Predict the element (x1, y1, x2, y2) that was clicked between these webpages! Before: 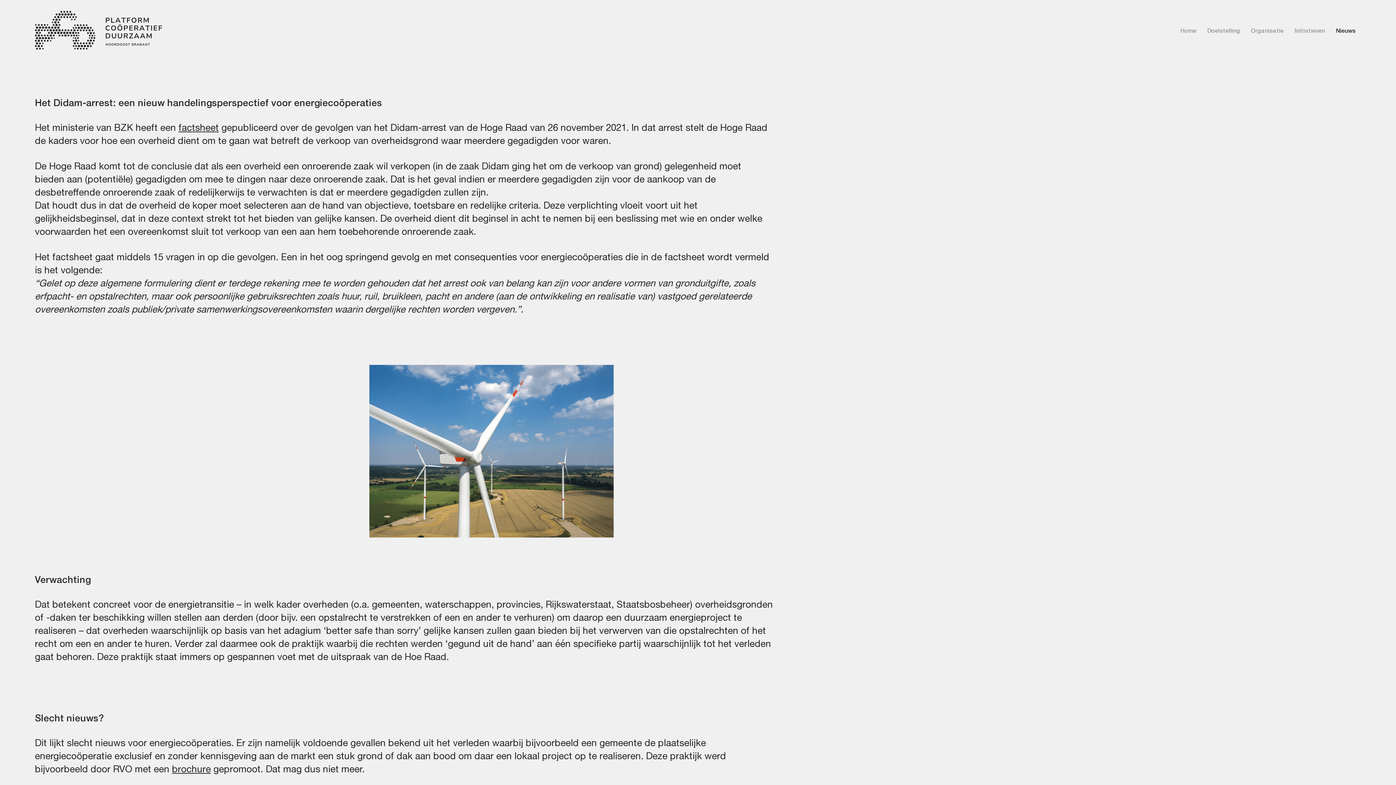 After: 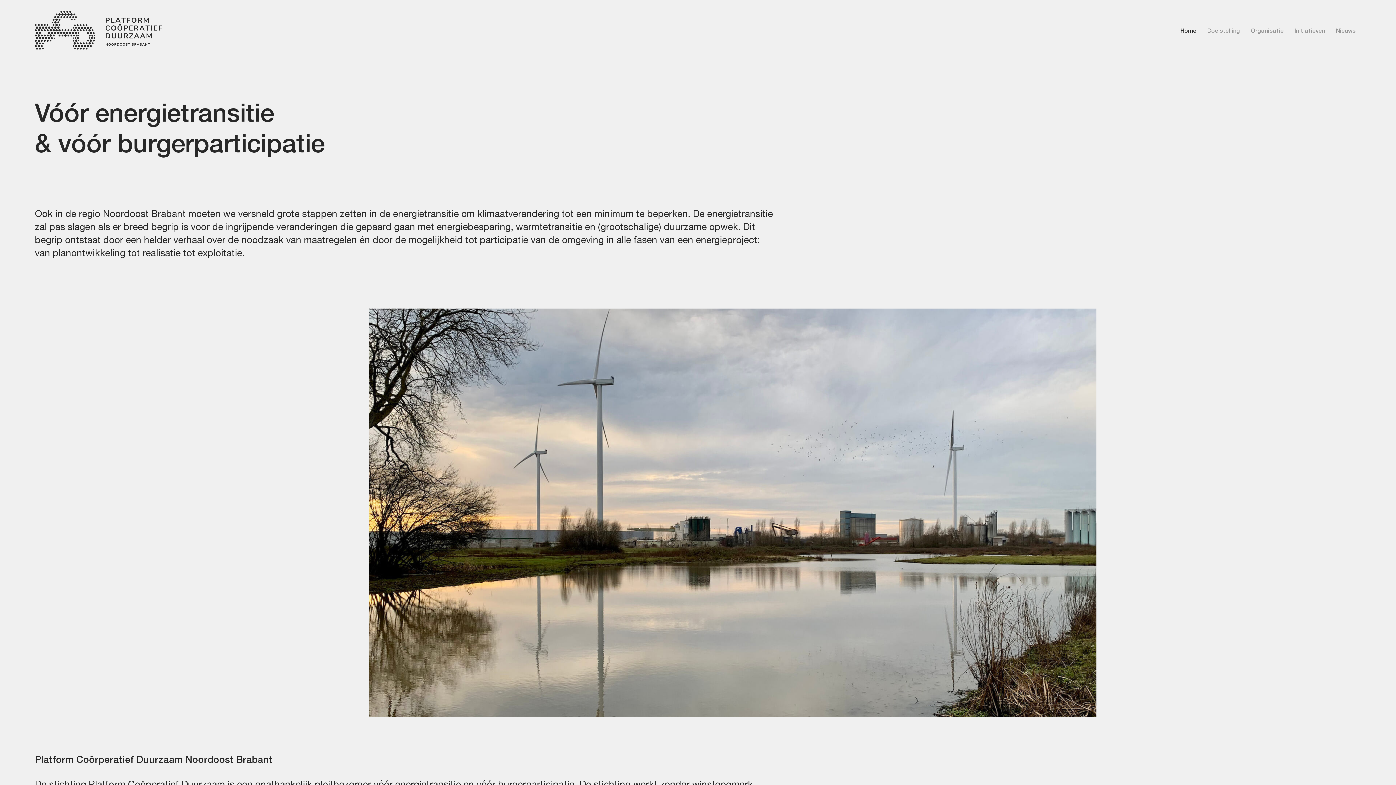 Action: label: Home bbox: (1175, 0, 1202, 60)